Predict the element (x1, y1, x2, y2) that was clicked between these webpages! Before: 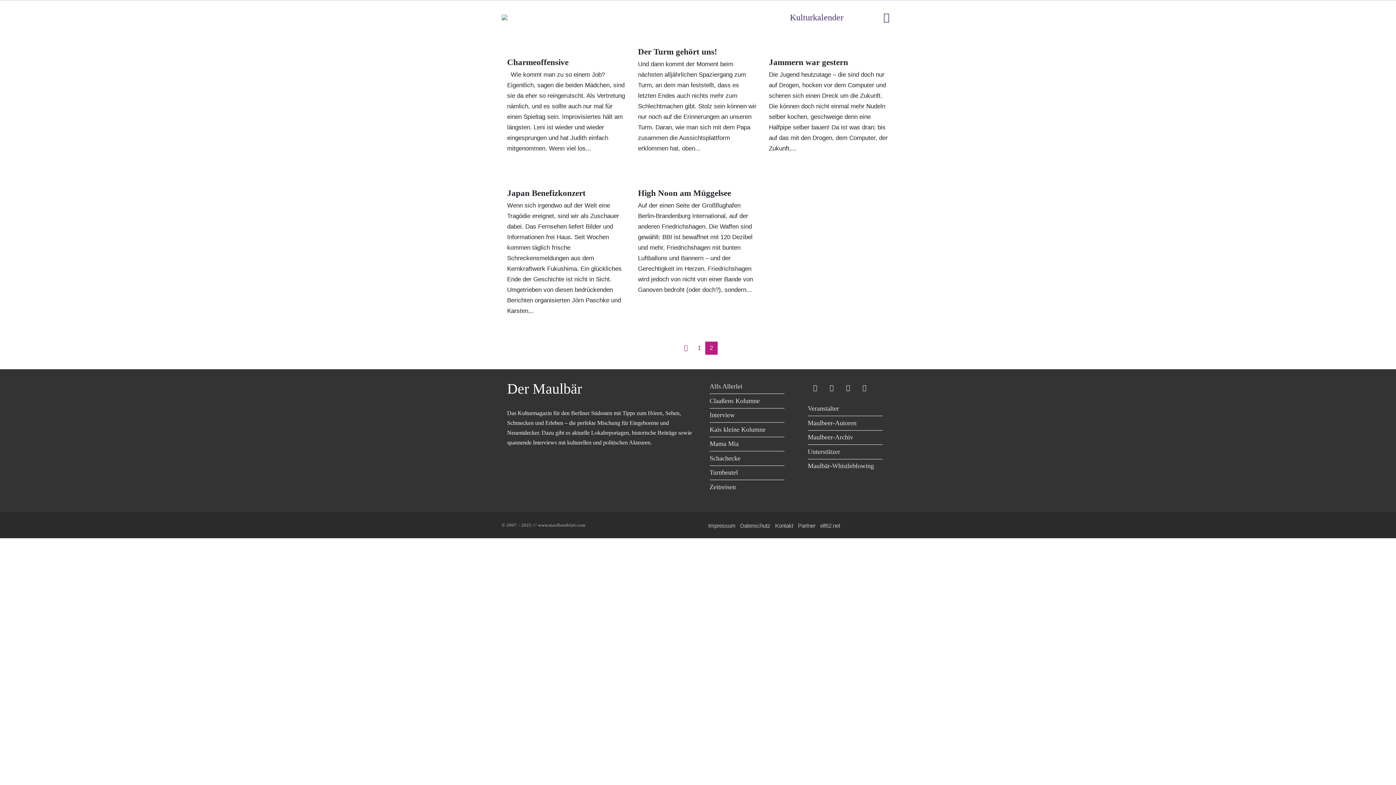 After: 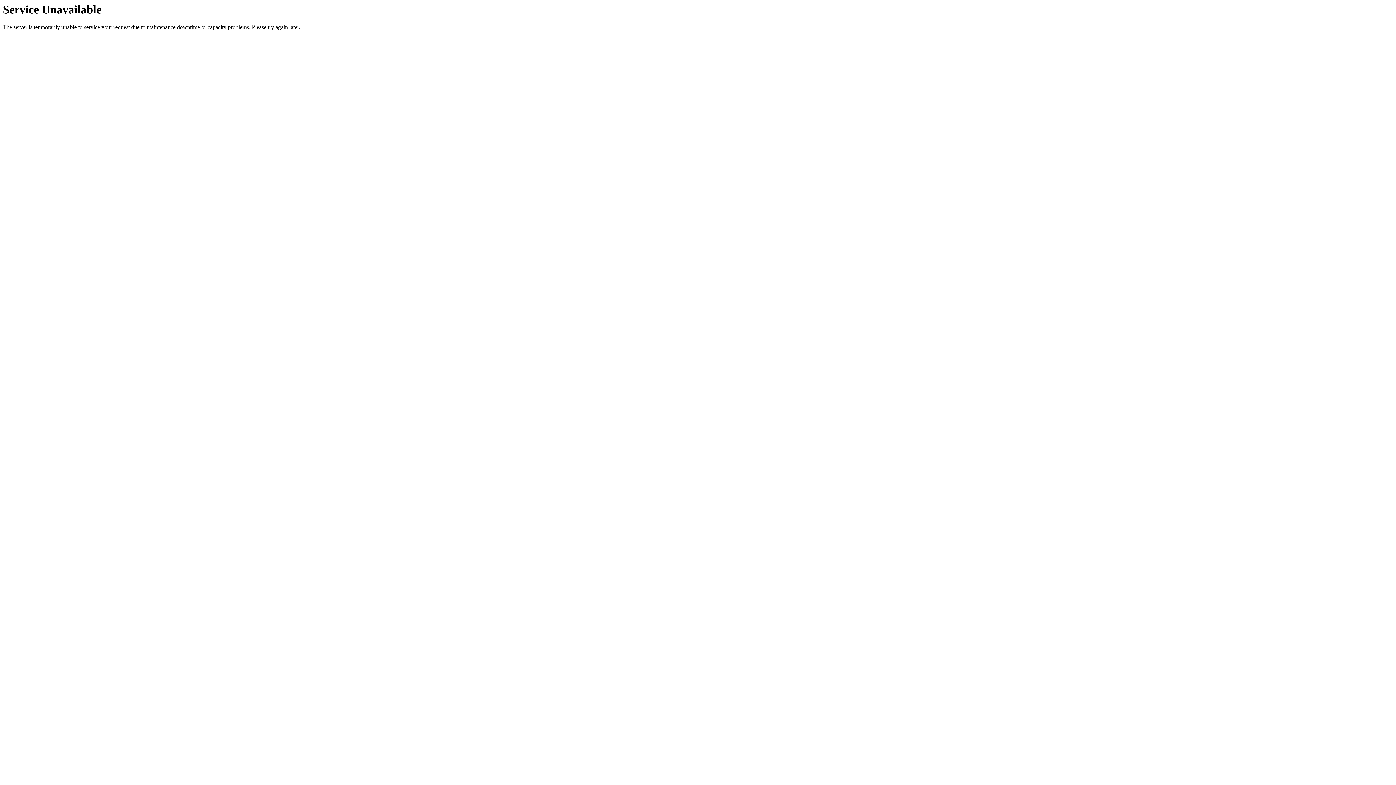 Action: bbox: (808, 419, 856, 426) label: Maulbeer-Autoren